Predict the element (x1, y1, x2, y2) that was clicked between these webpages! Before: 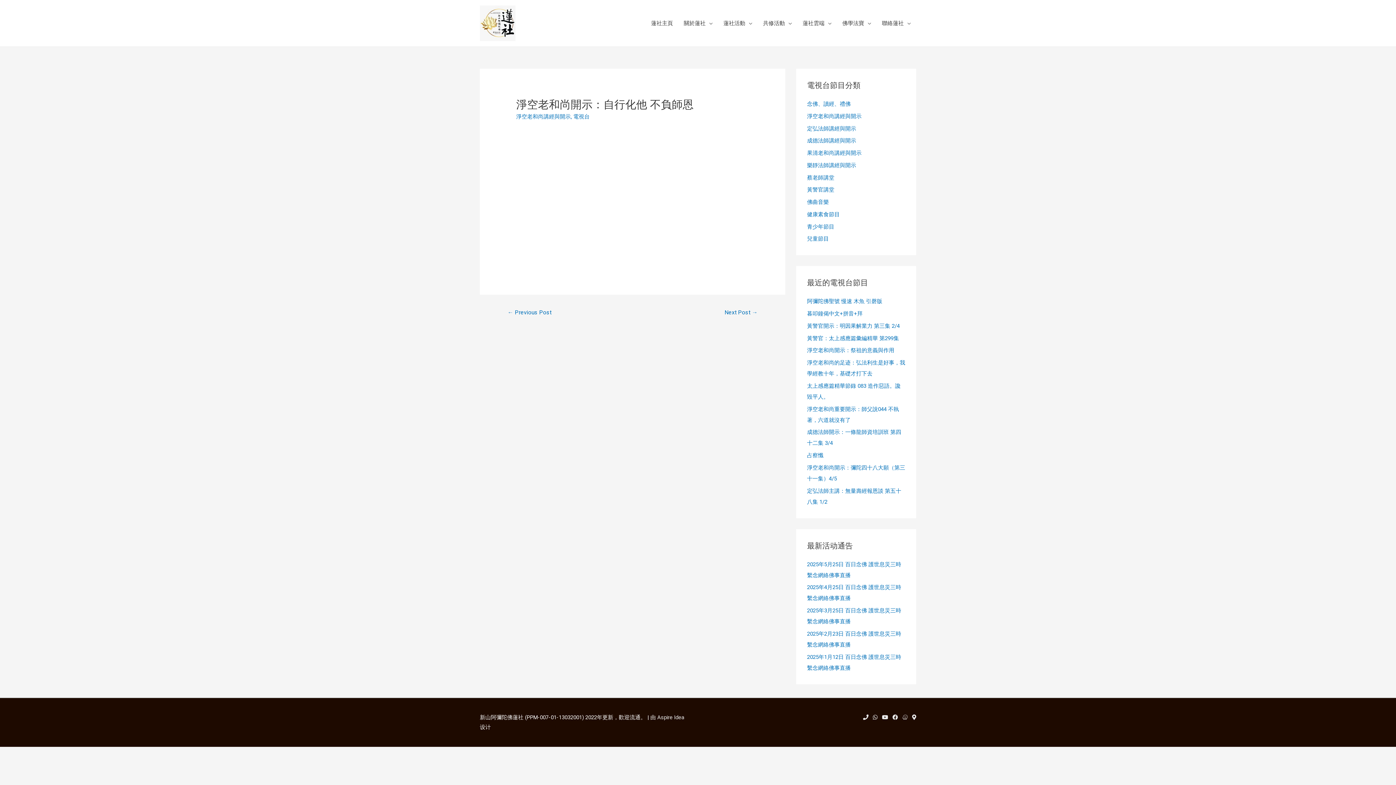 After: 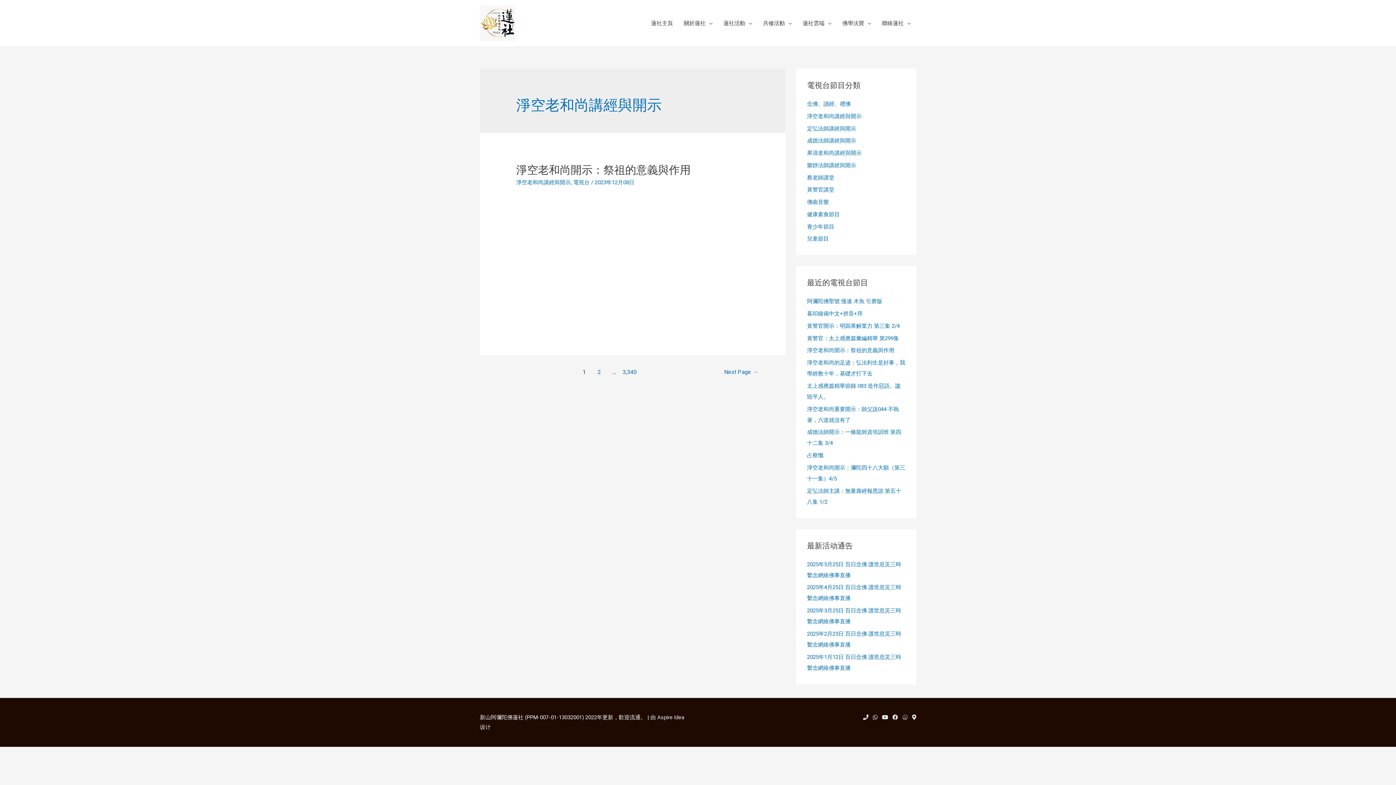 Action: bbox: (516, 113, 570, 120) label: 淨空老和尚講經與開示